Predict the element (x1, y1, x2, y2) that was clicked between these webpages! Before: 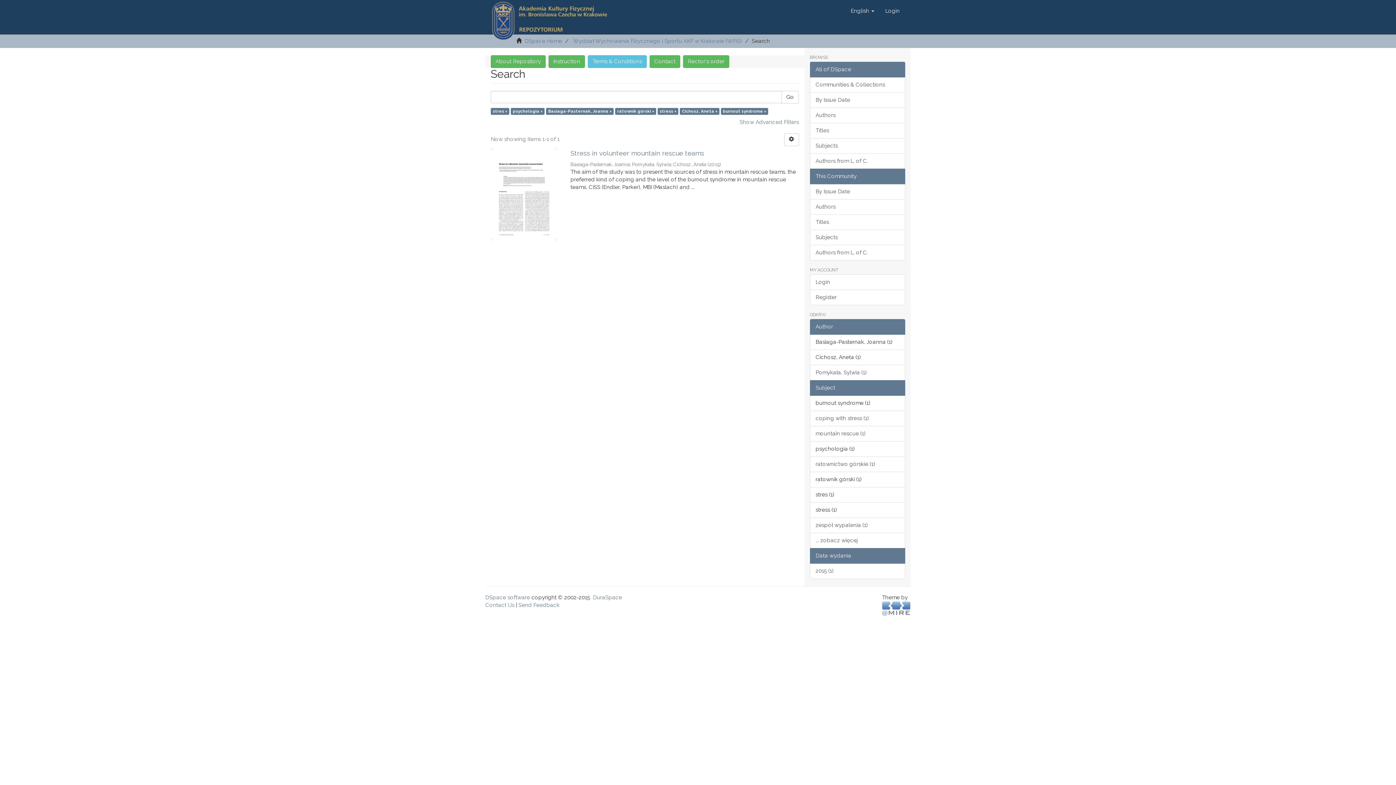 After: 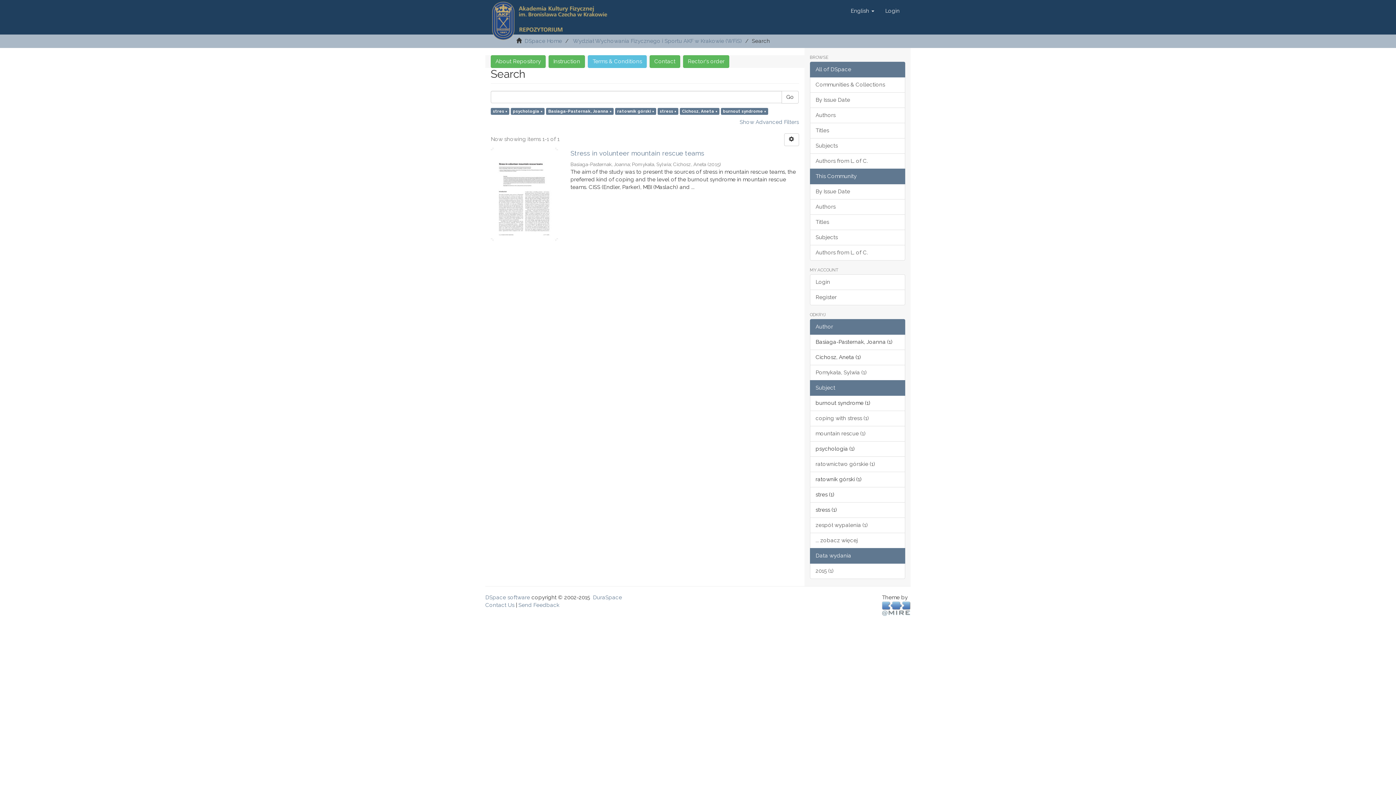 Action: bbox: (781, 90, 798, 103) label: Go